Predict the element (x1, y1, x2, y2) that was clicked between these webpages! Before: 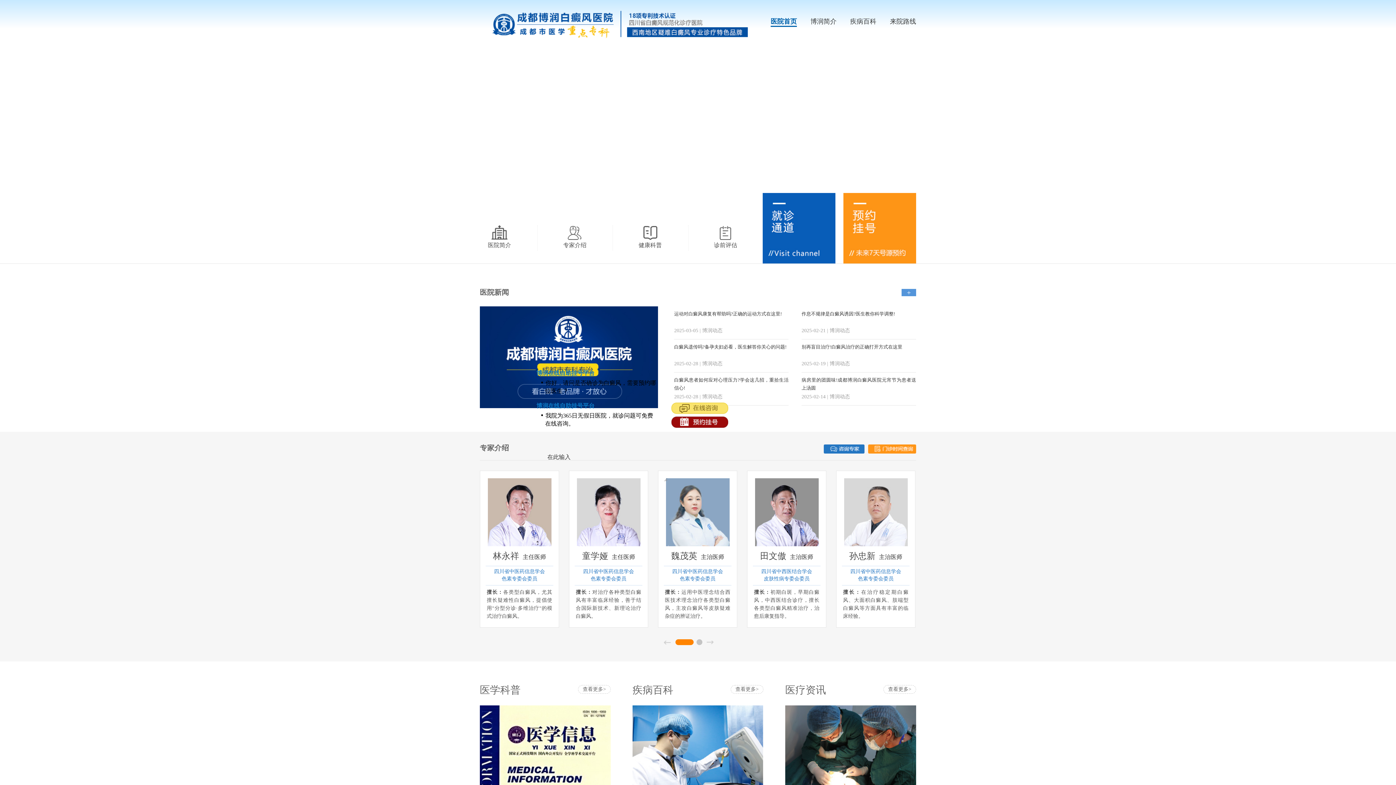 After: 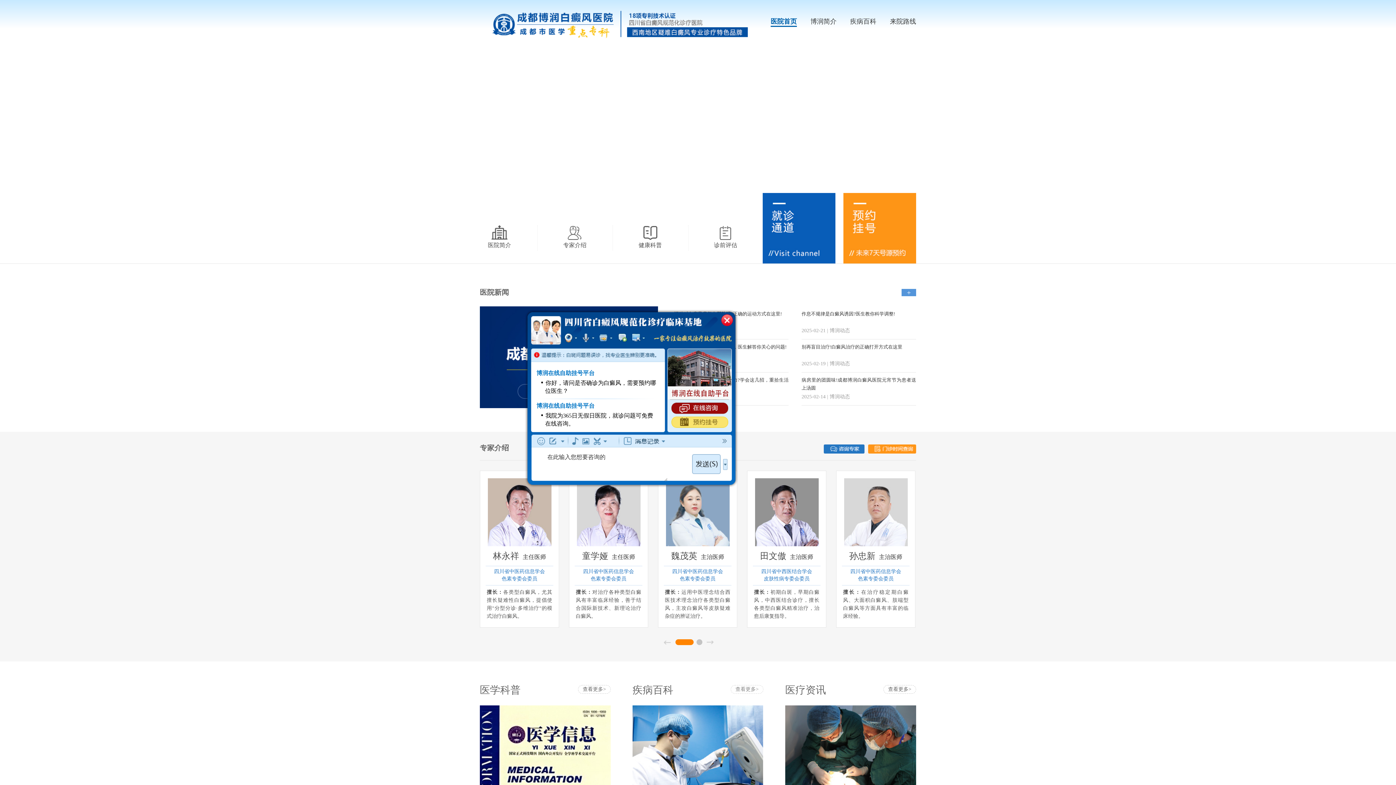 Action: label: 查看更多> bbox: (730, 685, 763, 694)